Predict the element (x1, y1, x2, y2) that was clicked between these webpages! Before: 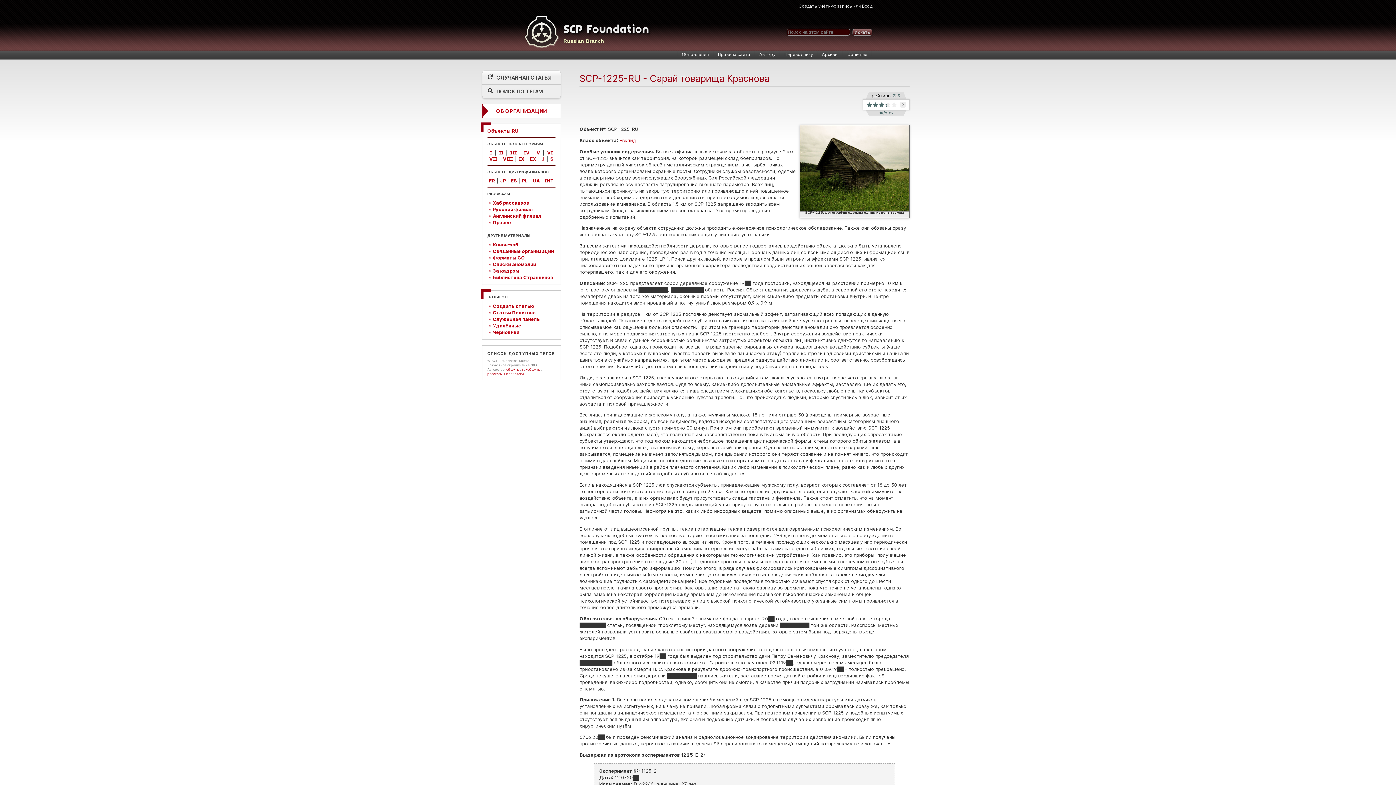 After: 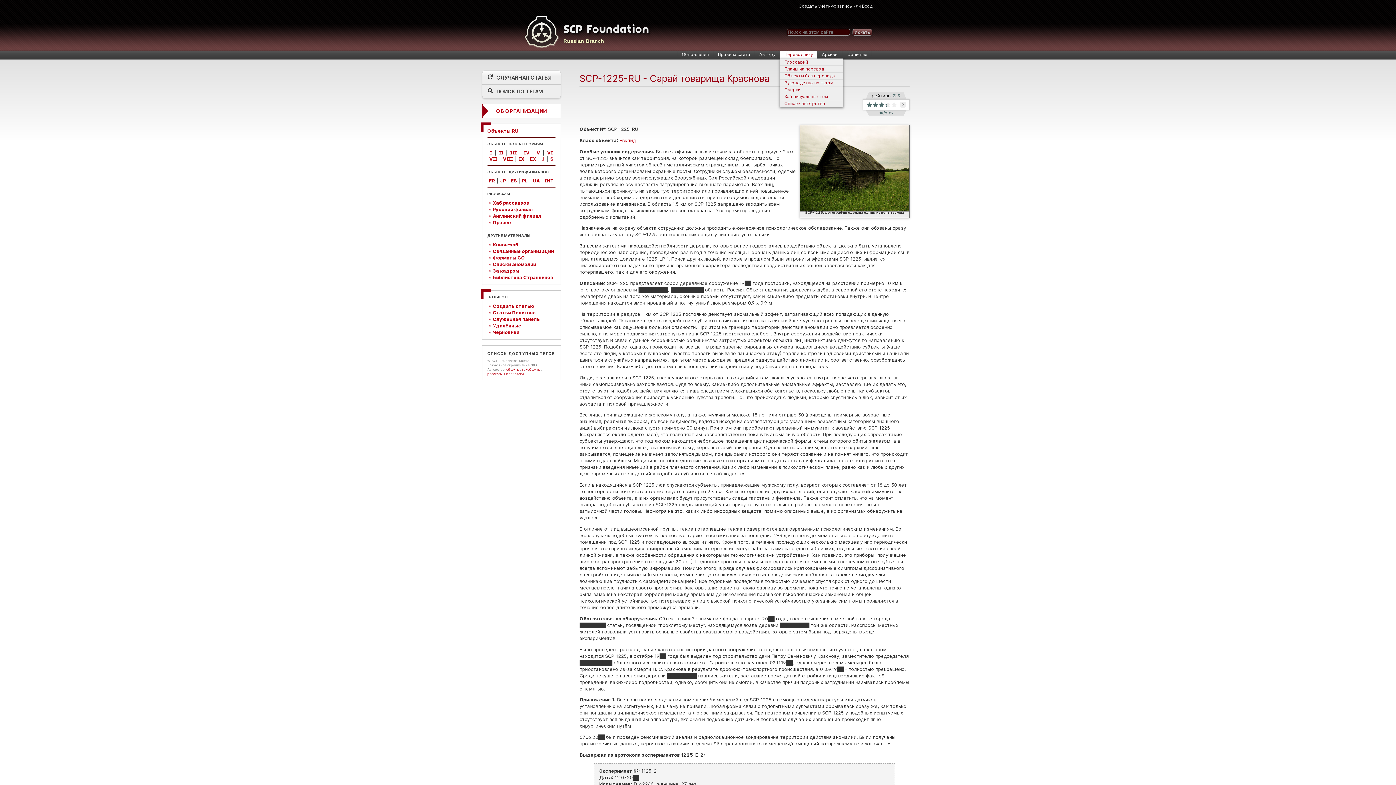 Action: bbox: (780, 50, 817, 58) label: Переводчику